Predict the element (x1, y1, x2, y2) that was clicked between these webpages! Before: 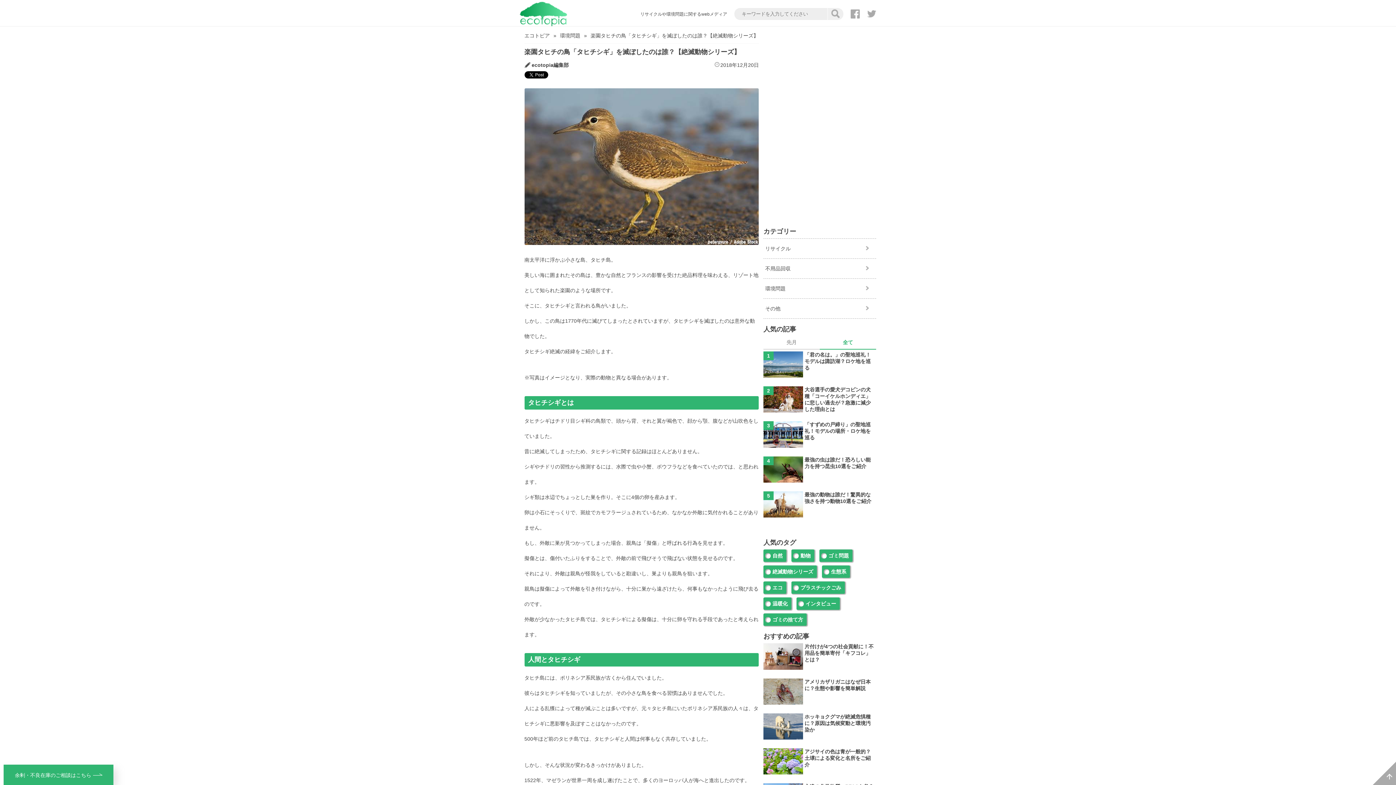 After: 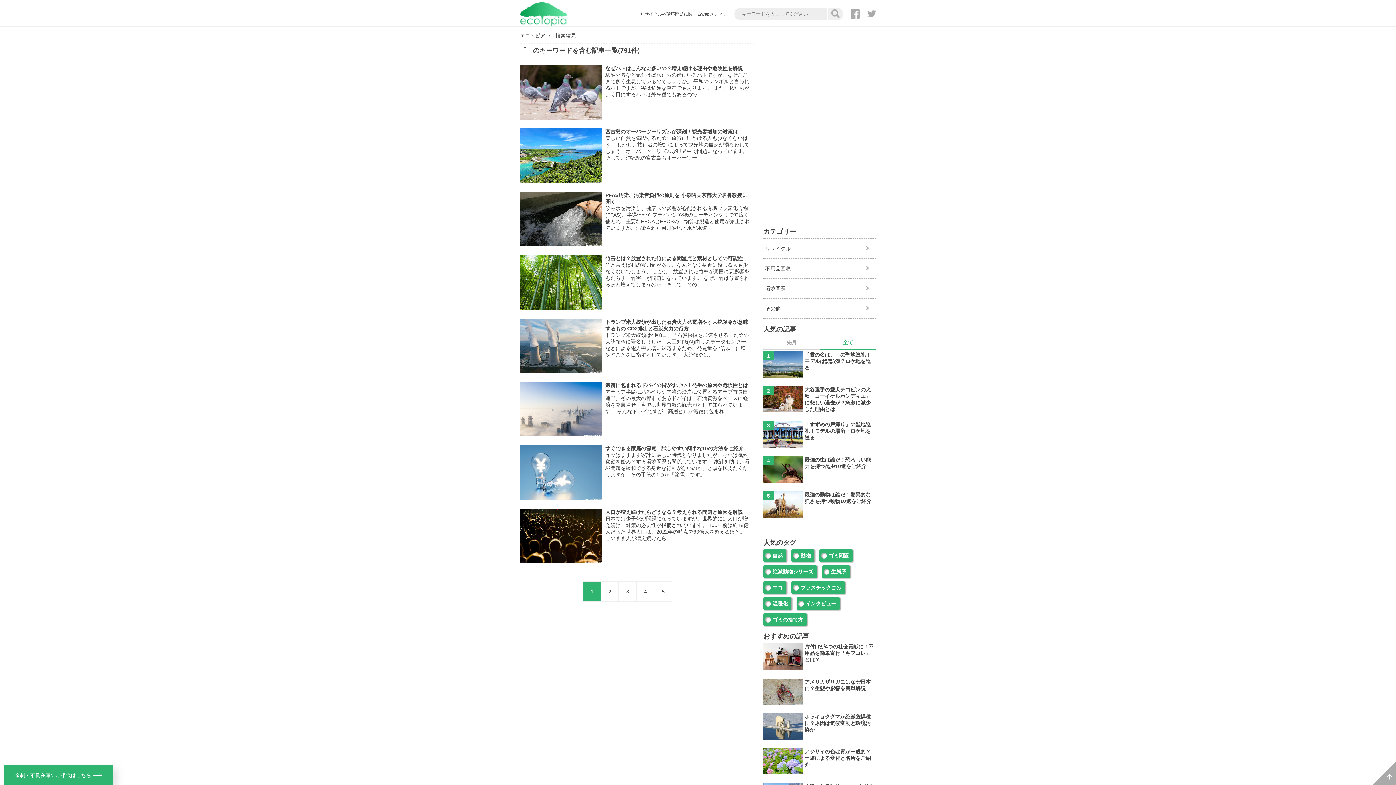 Action: bbox: (827, 7, 843, 19)